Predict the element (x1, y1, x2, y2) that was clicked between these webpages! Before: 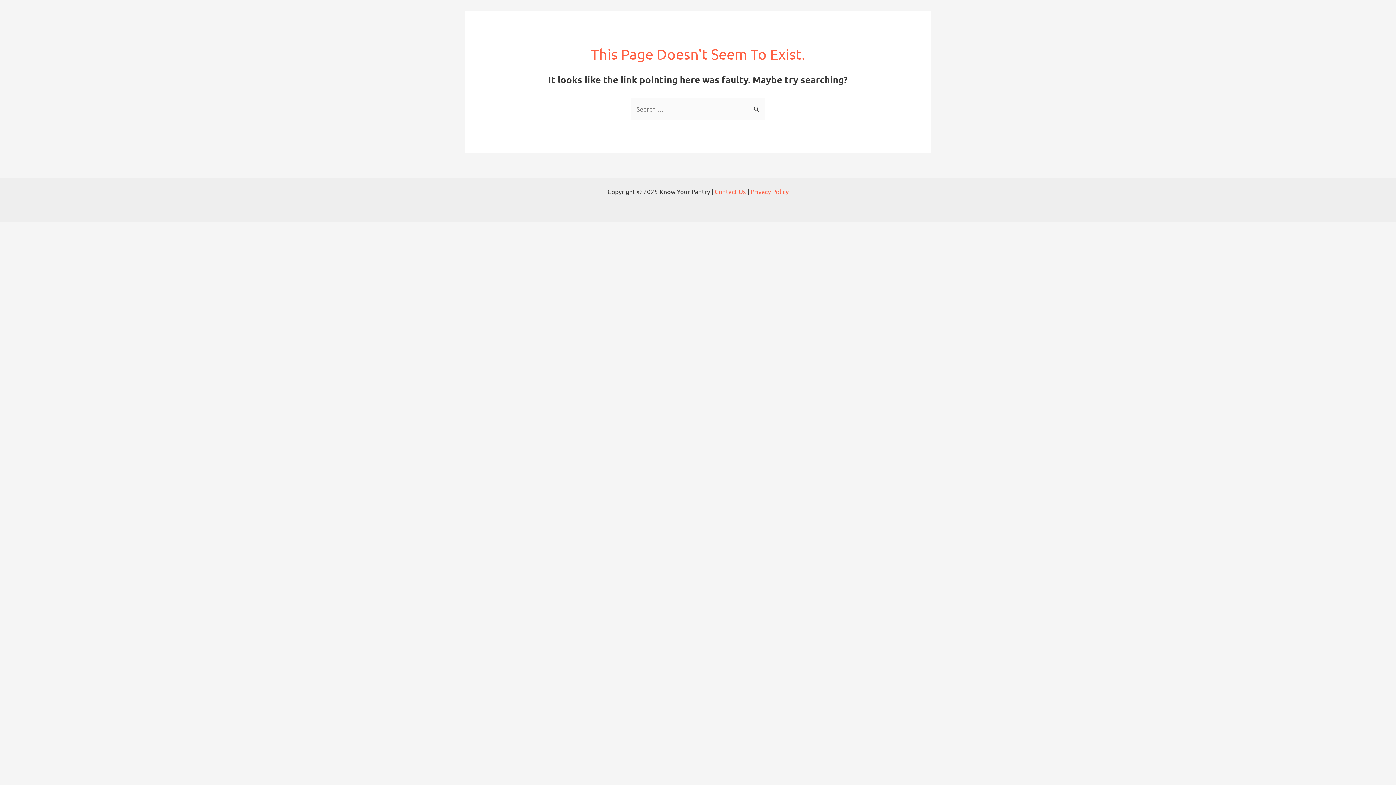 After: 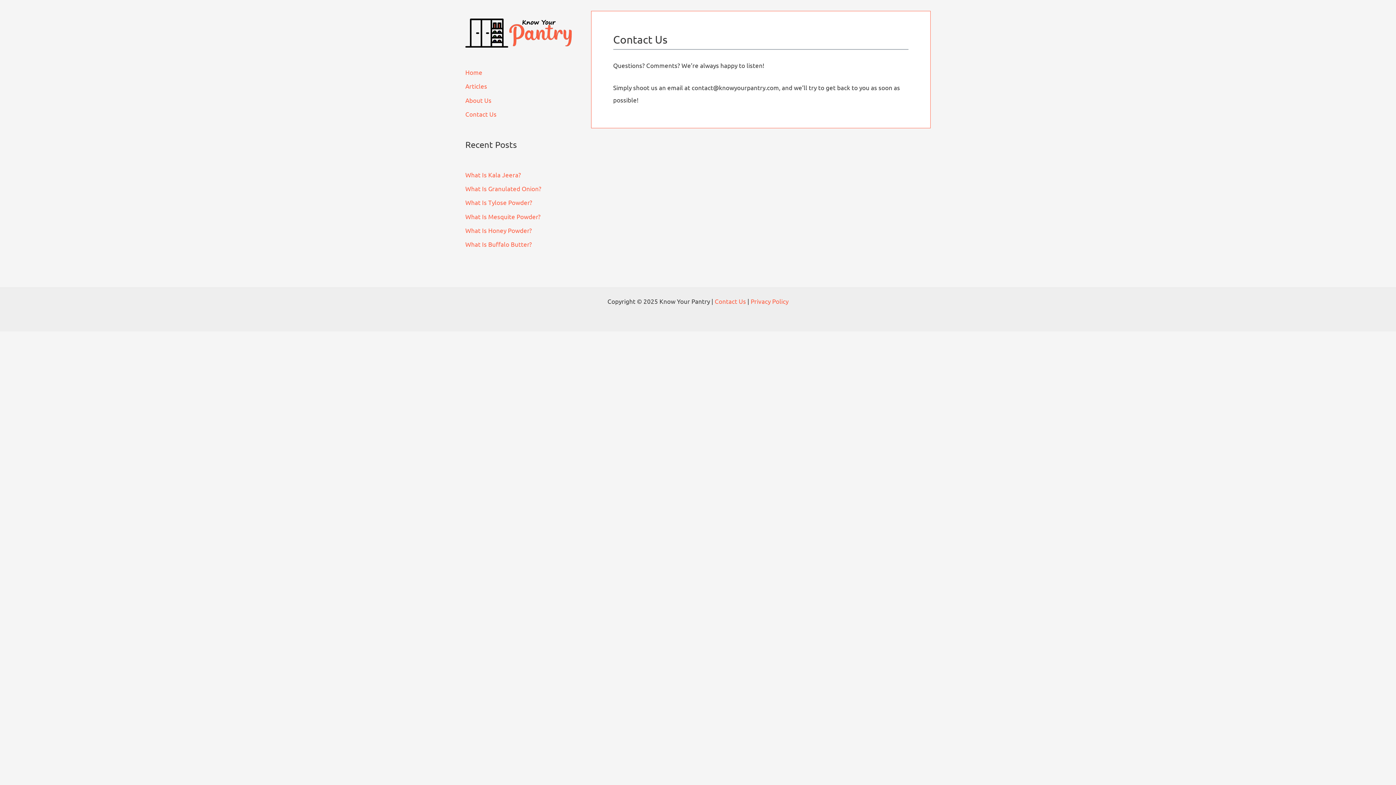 Action: bbox: (714, 187, 746, 195) label: Contact Us